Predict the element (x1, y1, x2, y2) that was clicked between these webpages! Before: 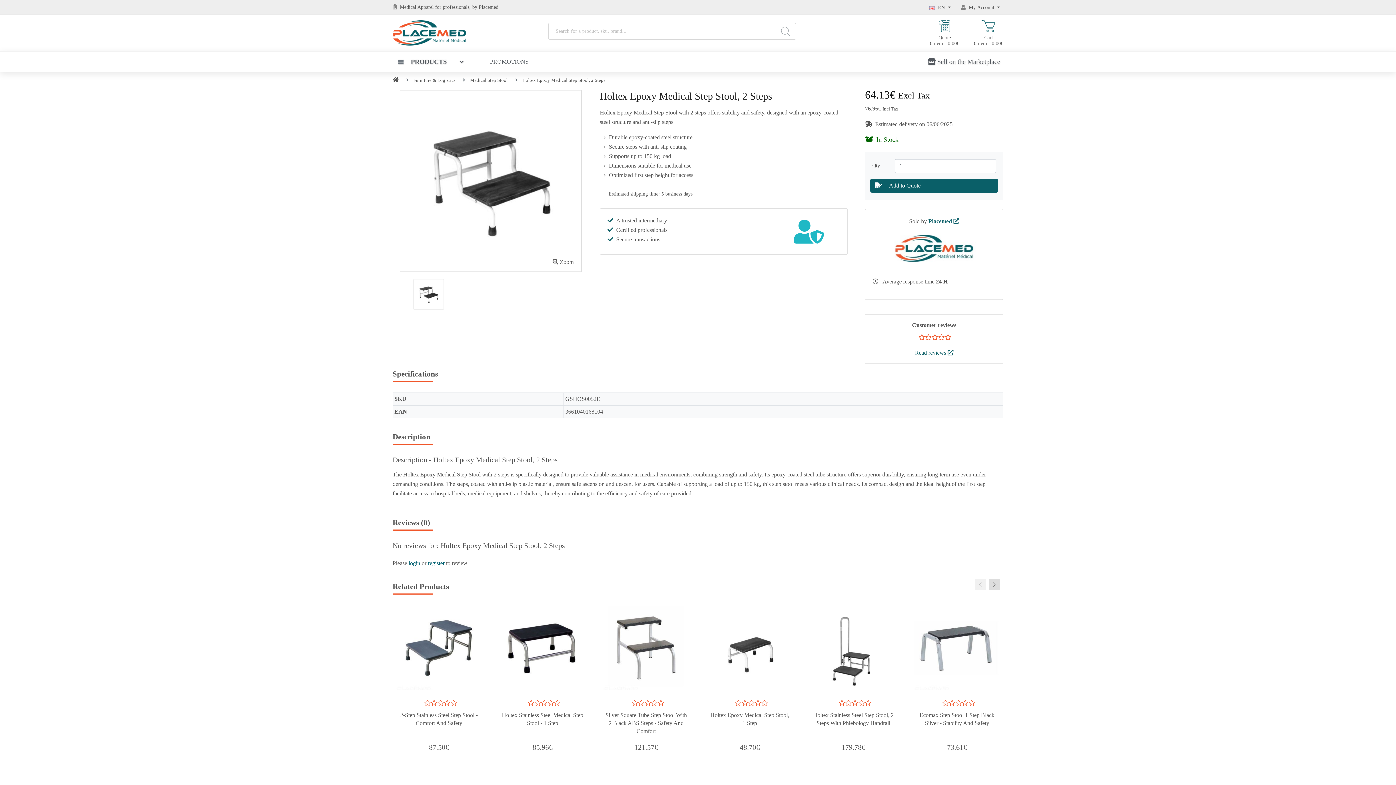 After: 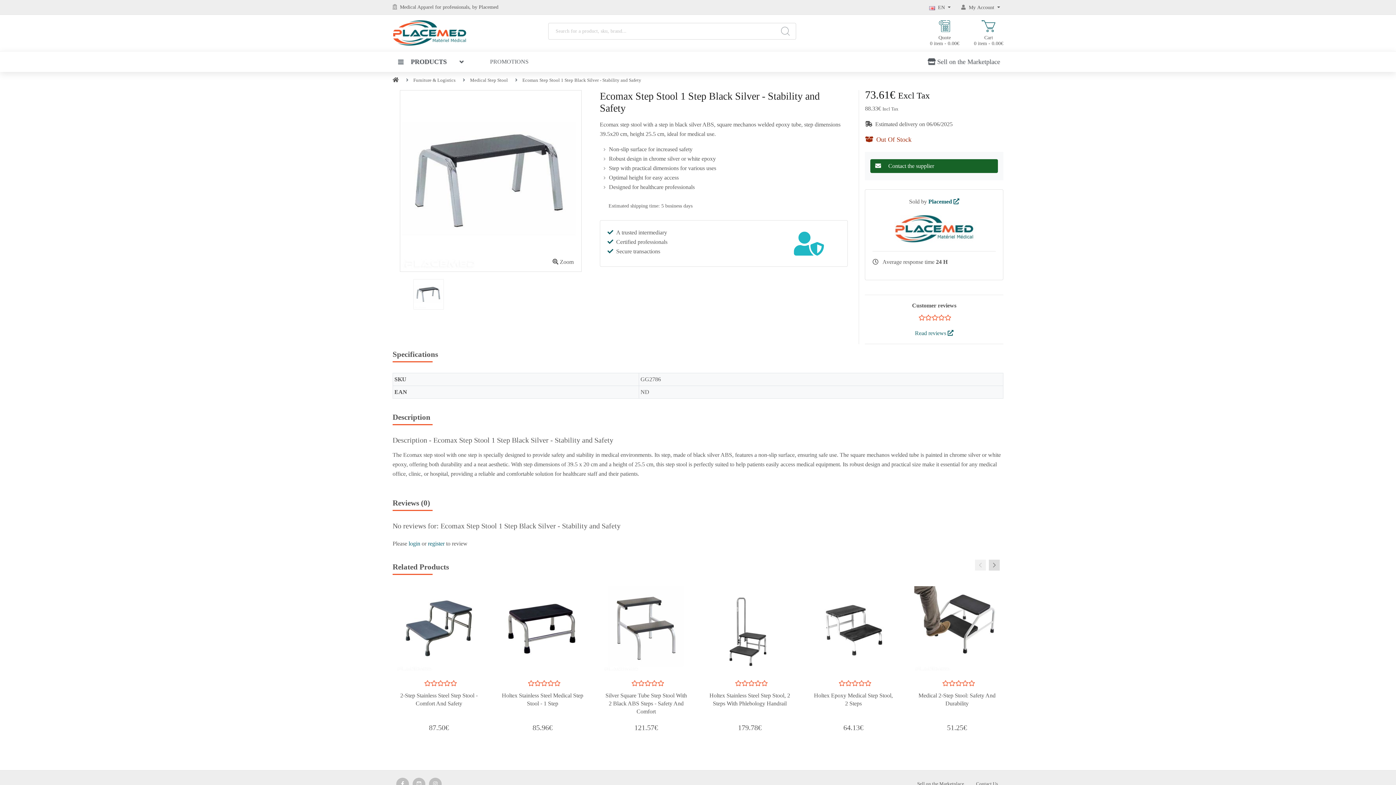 Action: bbox: (914, 606, 1000, 691)